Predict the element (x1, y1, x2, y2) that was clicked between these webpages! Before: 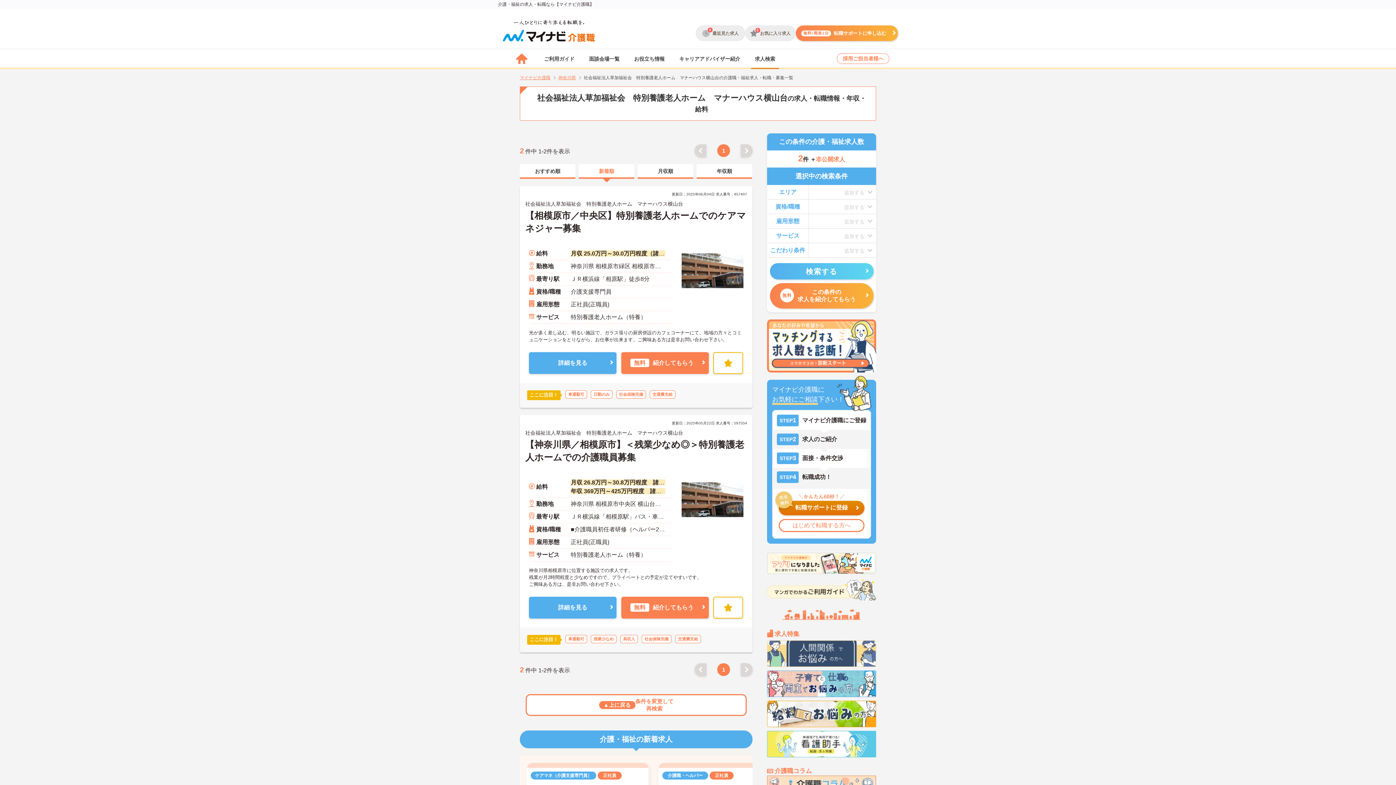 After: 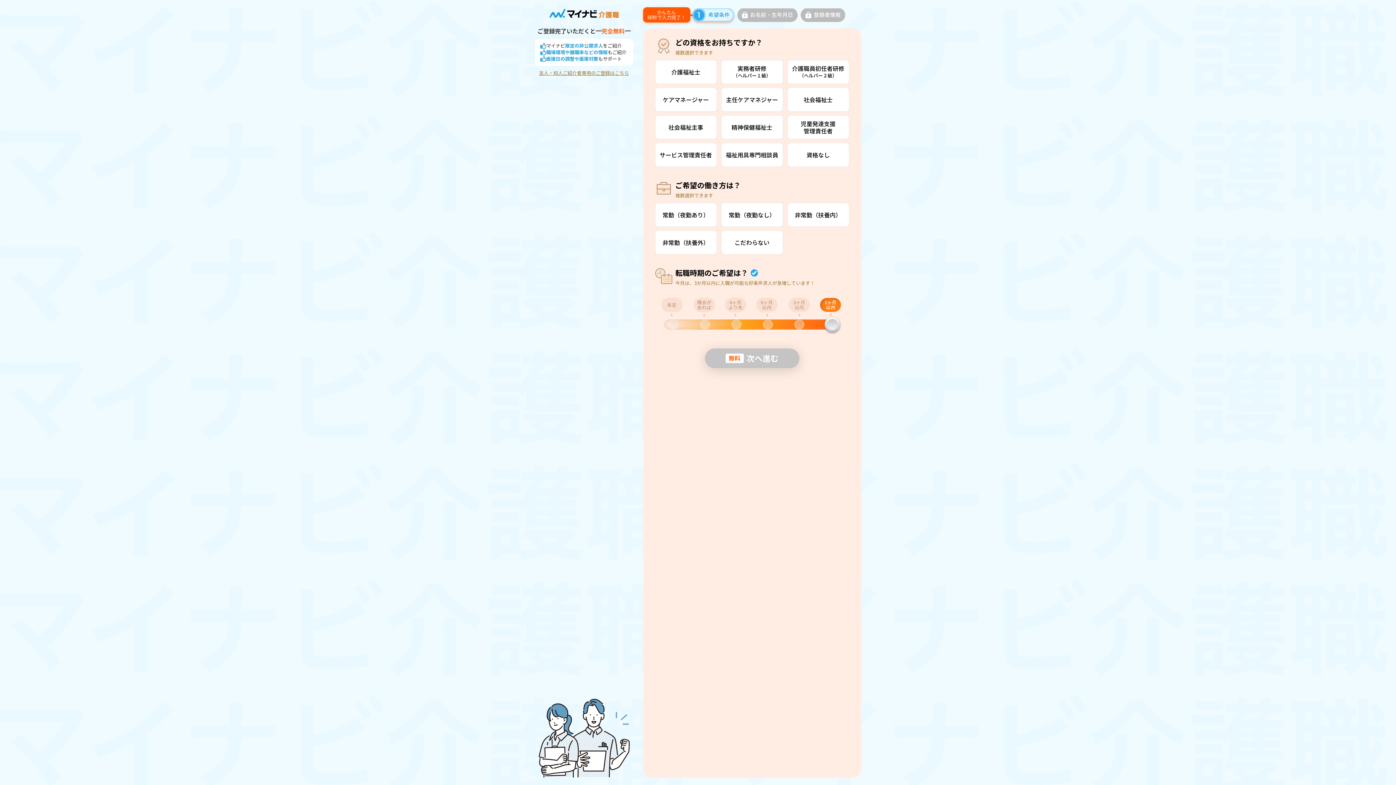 Action: label: 無料!簡単1分
転職サポートに申し込む bbox: (796, 25, 898, 41)